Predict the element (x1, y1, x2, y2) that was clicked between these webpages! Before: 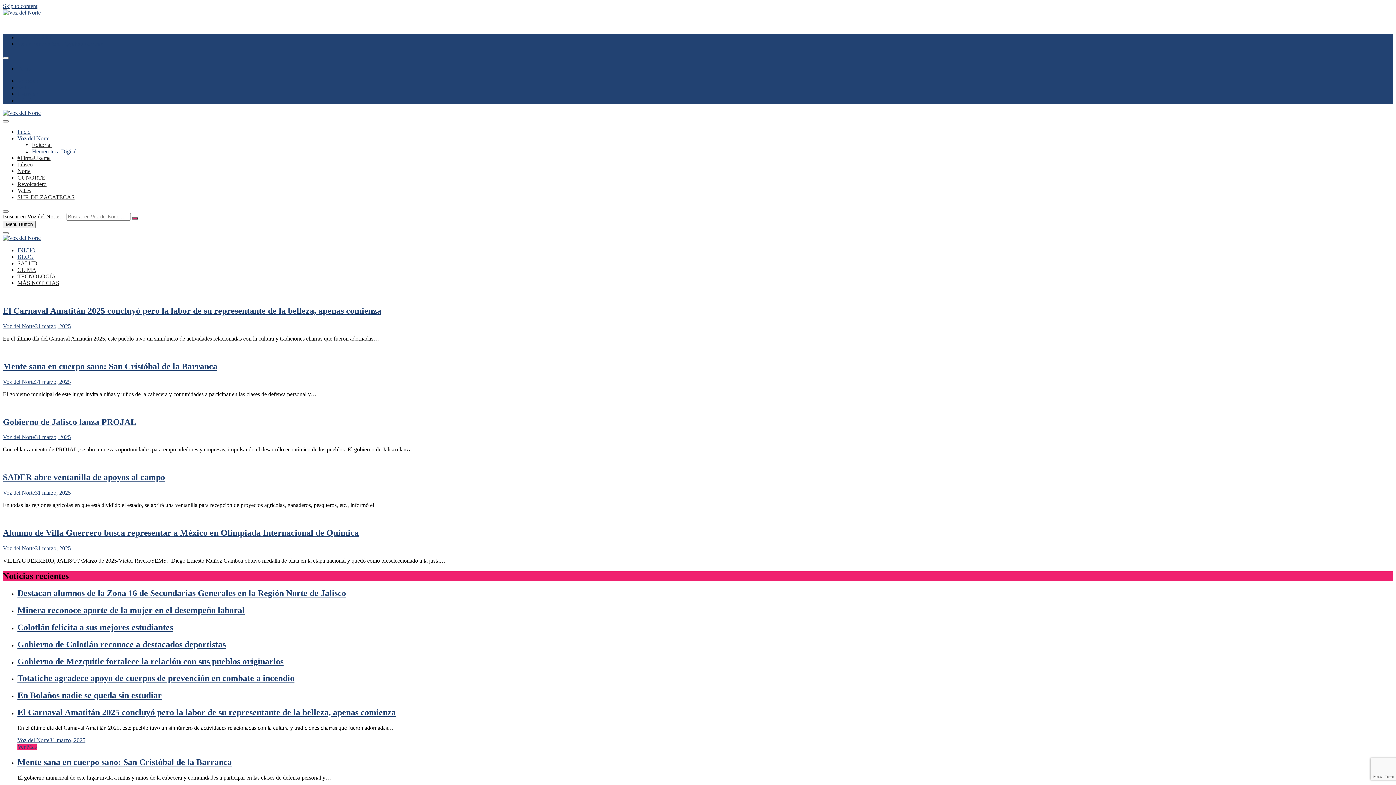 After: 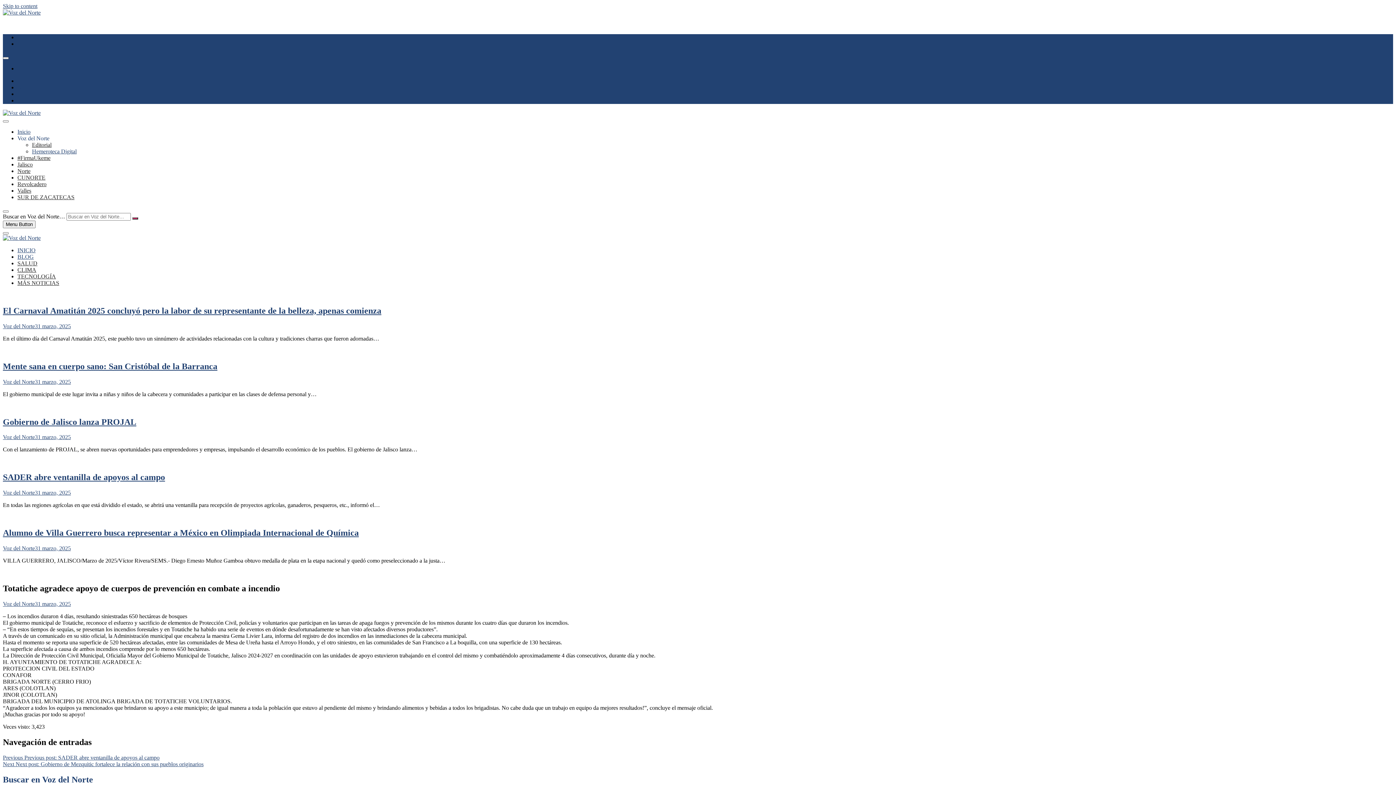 Action: label: Totatiche agradece apoyo de cuerpos de prevención en combate a incendio bbox: (17, 673, 294, 683)